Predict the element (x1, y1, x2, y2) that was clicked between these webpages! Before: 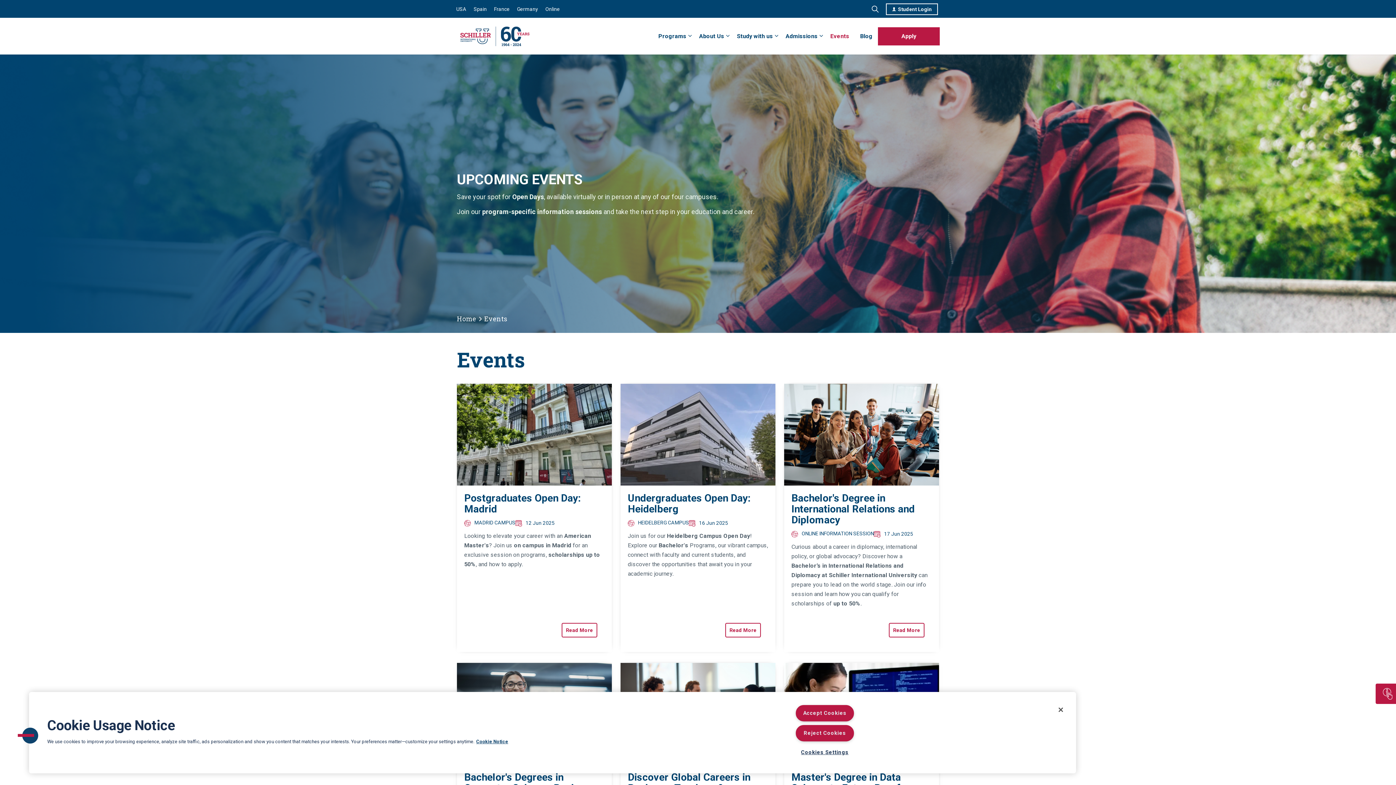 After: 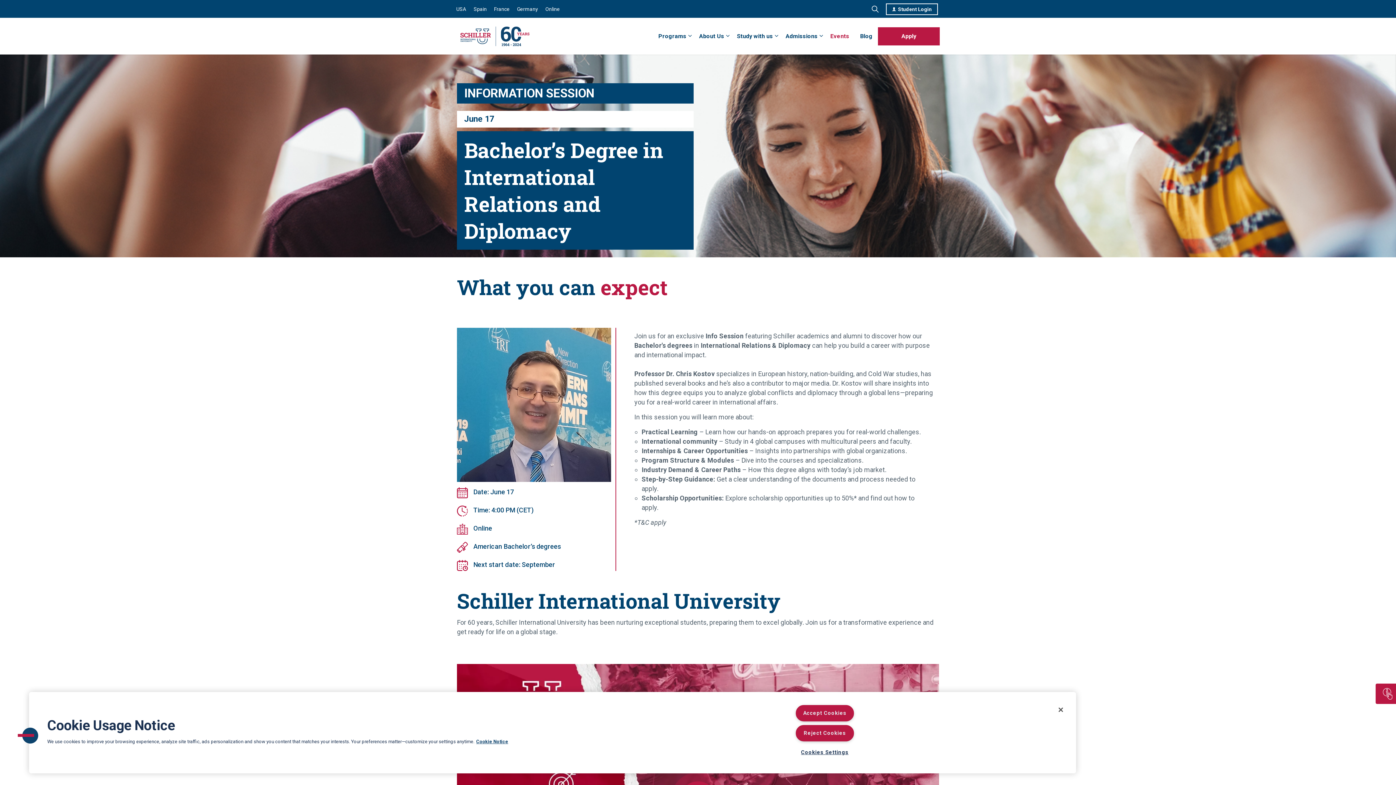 Action: bbox: (784, 384, 939, 485)